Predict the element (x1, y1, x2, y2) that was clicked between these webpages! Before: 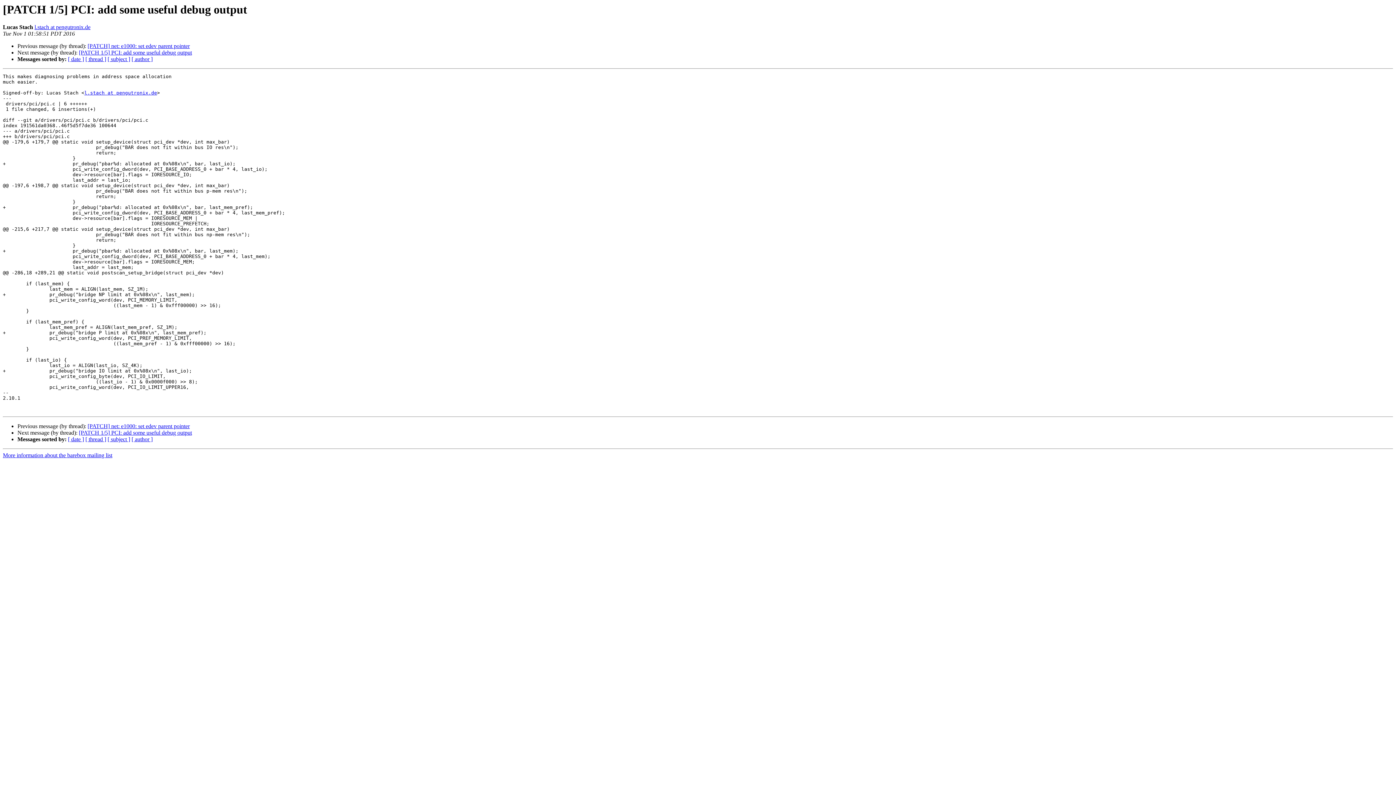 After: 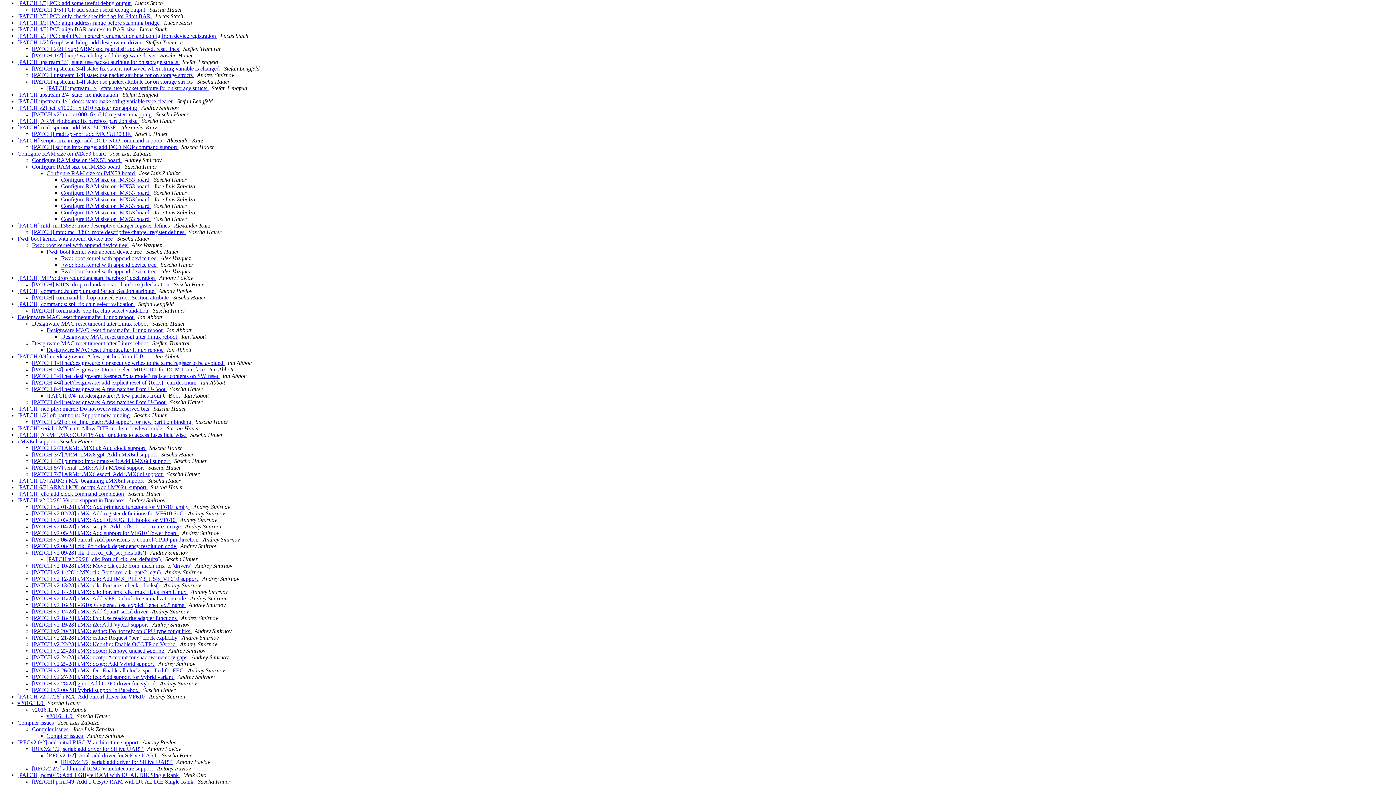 Action: label: [ thread ] bbox: (85, 56, 106, 62)